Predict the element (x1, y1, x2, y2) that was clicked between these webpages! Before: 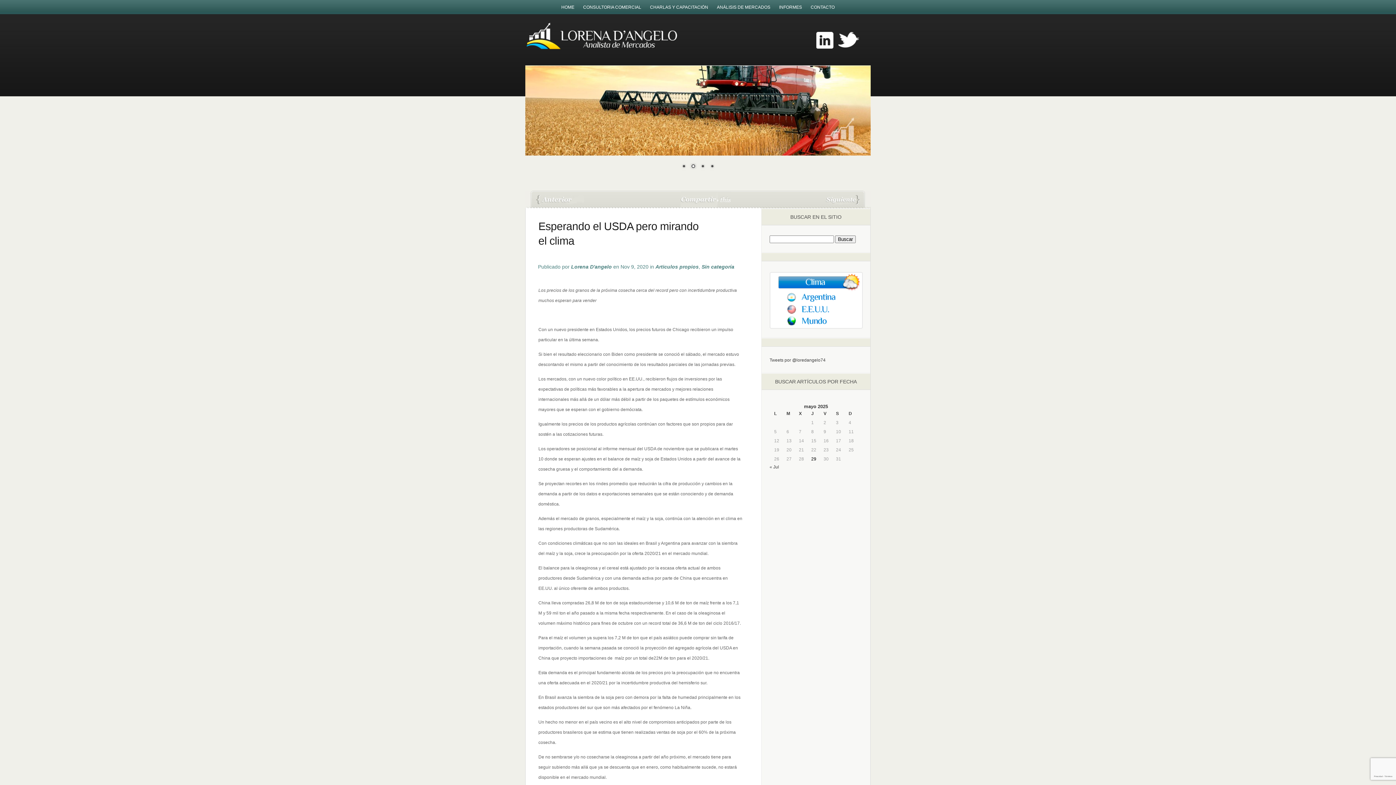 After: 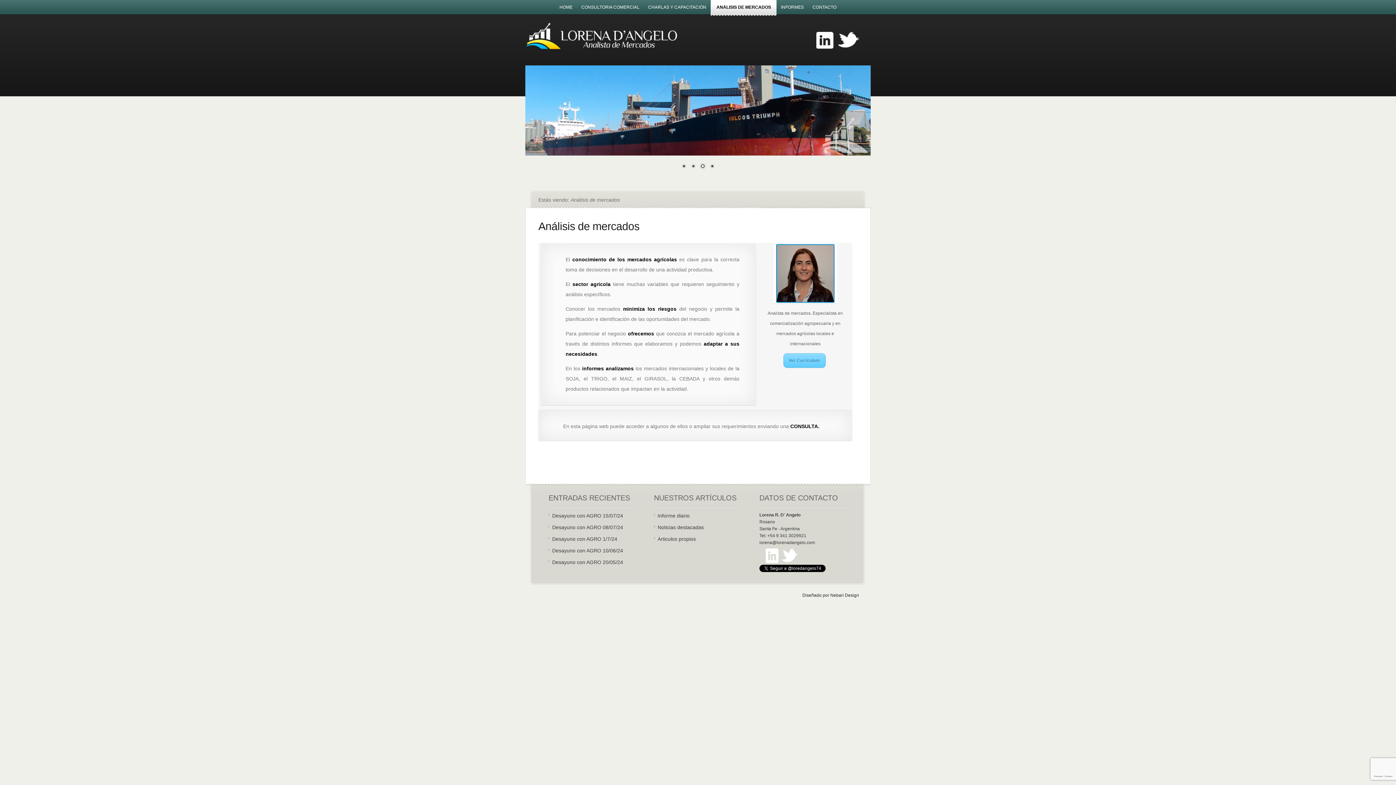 Action: label: ANÁLISIS DE MERCADOS bbox: (712, 0, 774, 14)